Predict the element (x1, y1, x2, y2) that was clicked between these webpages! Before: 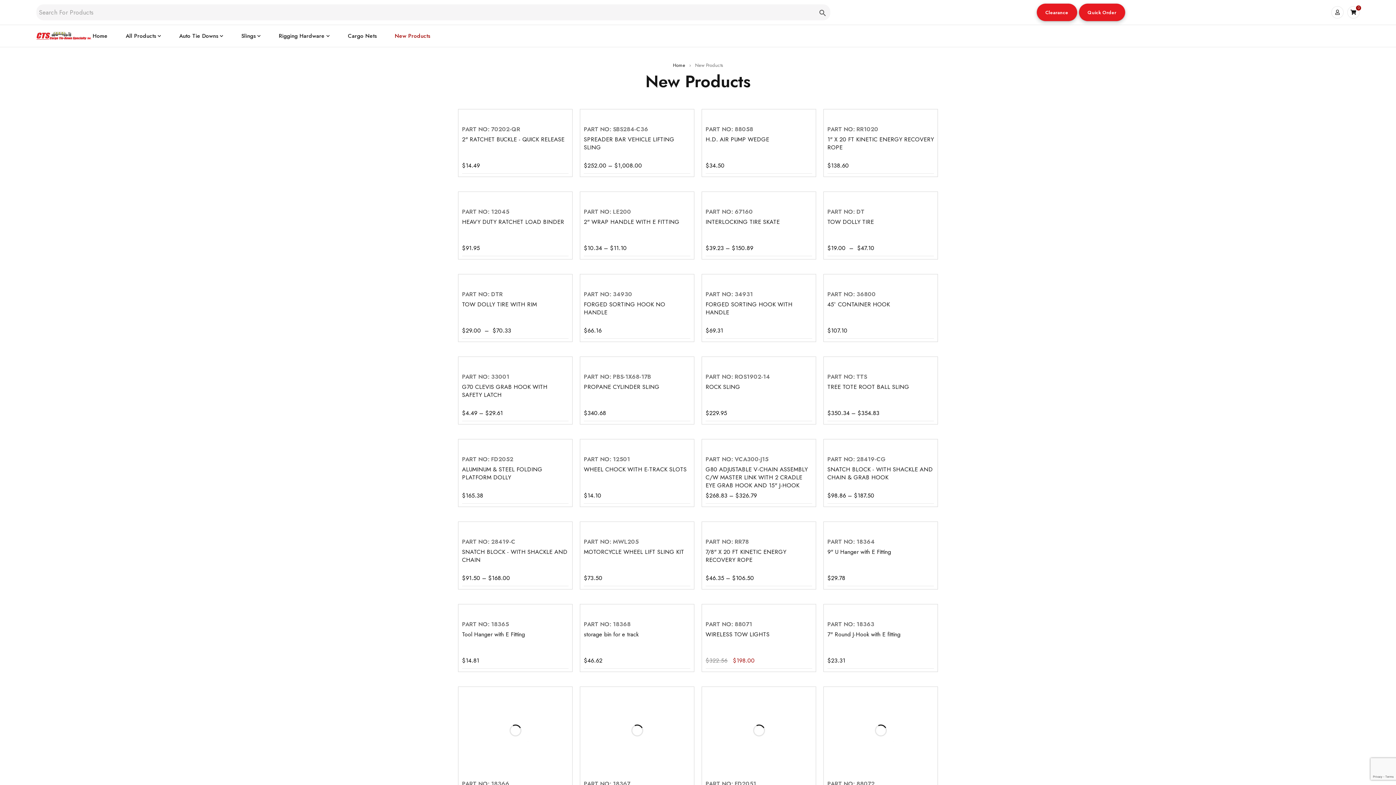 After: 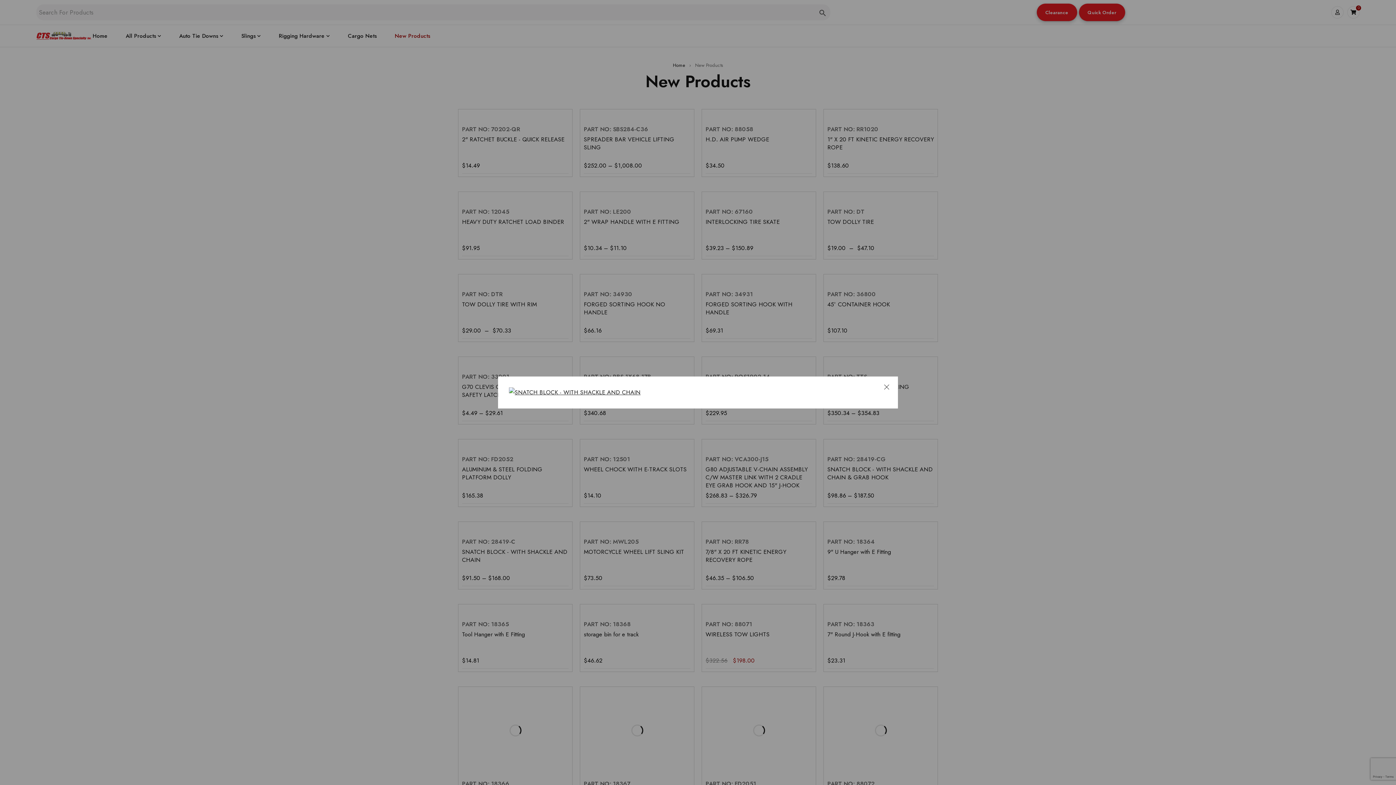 Action: bbox: (499, 524, 531, 535) label: Quick view